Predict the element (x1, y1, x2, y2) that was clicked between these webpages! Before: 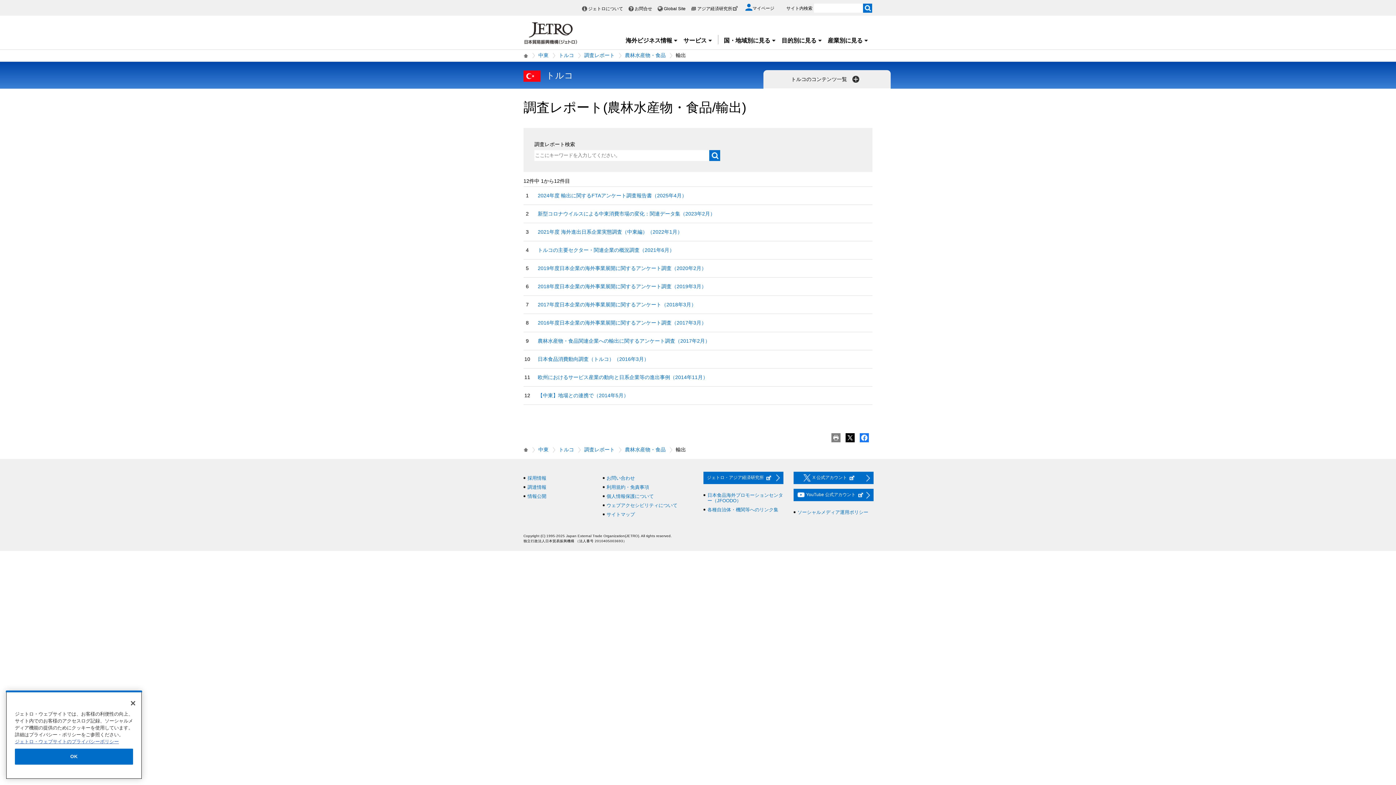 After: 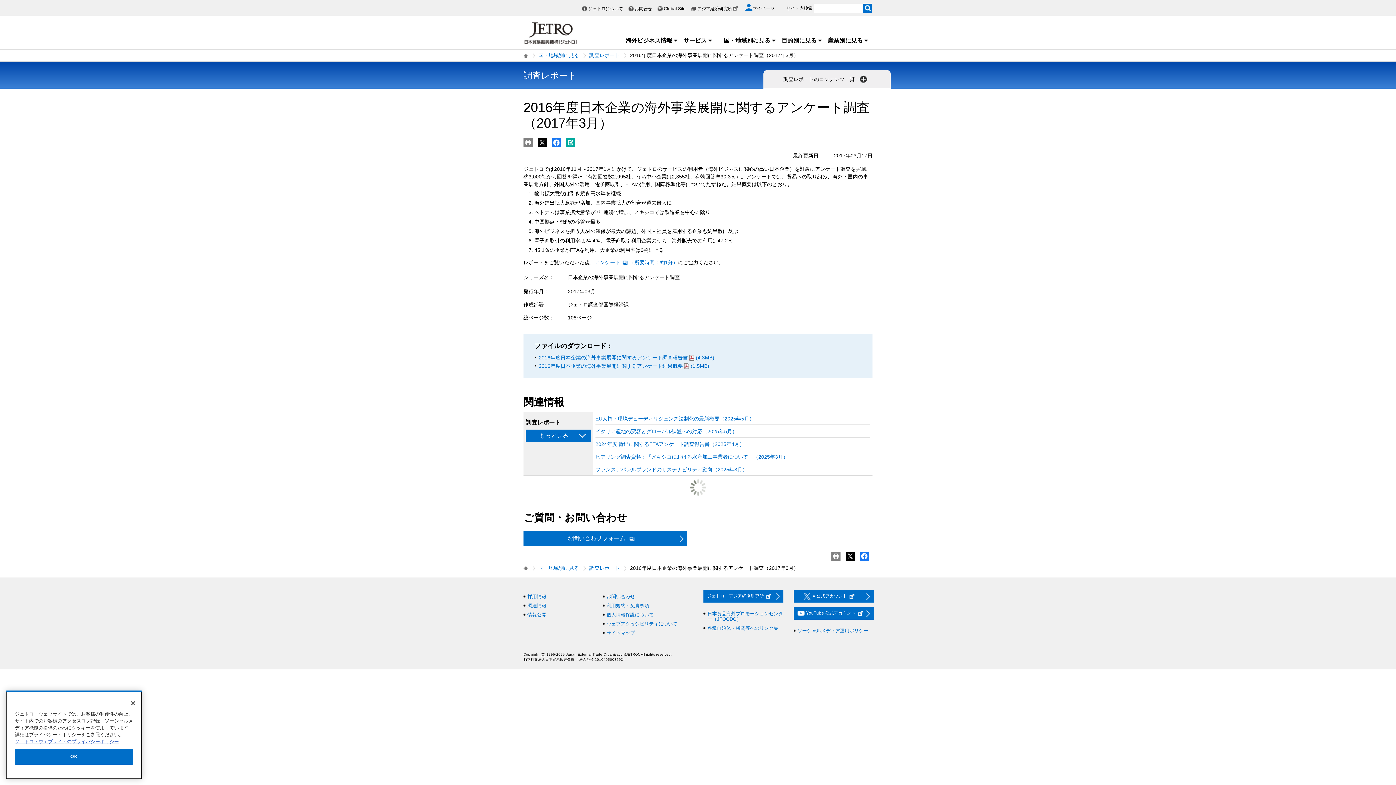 Action: label: 2016年度日本企業の海外事業展開に関するアンケート調査（2017年3月） bbox: (537, 319, 706, 325)